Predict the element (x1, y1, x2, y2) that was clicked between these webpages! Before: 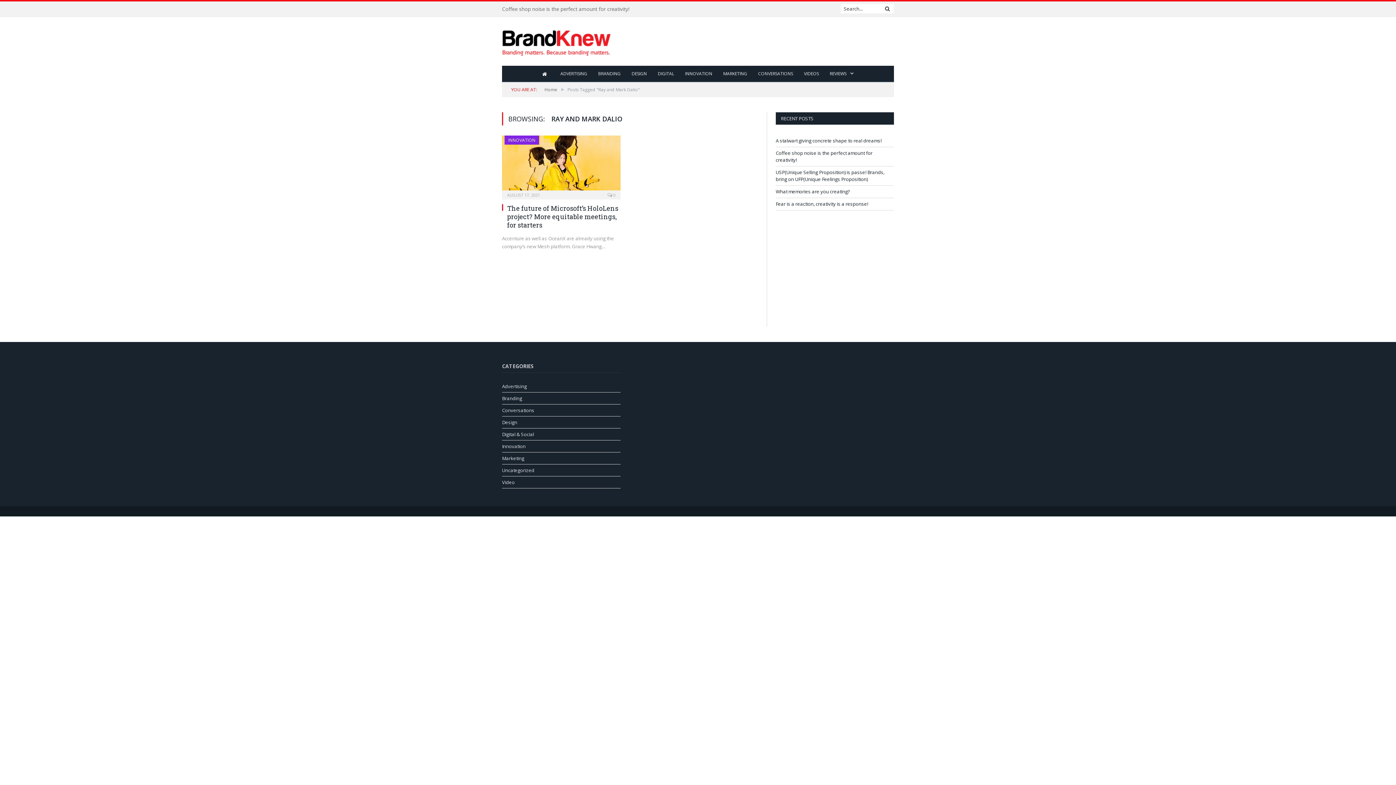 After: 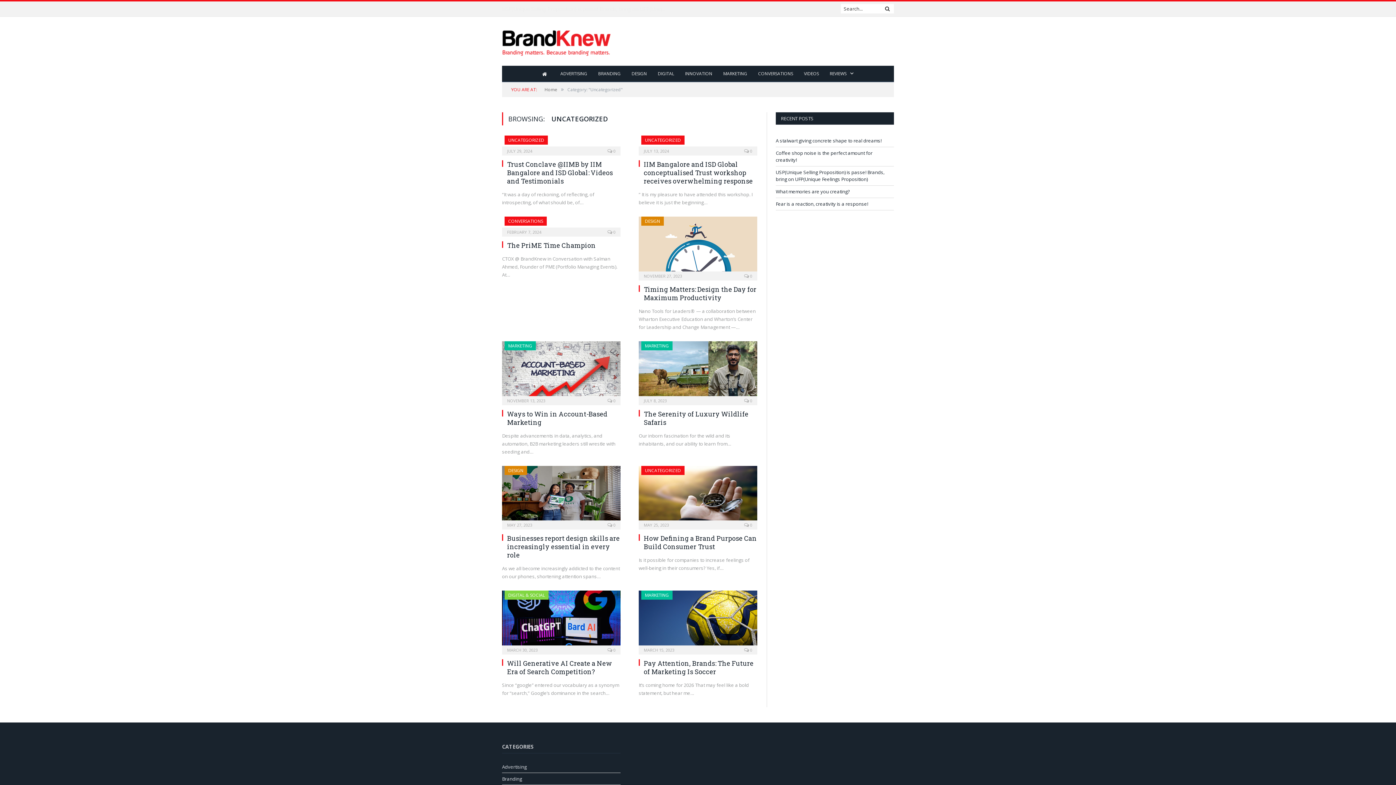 Action: label: Uncategorized bbox: (502, 467, 534, 473)